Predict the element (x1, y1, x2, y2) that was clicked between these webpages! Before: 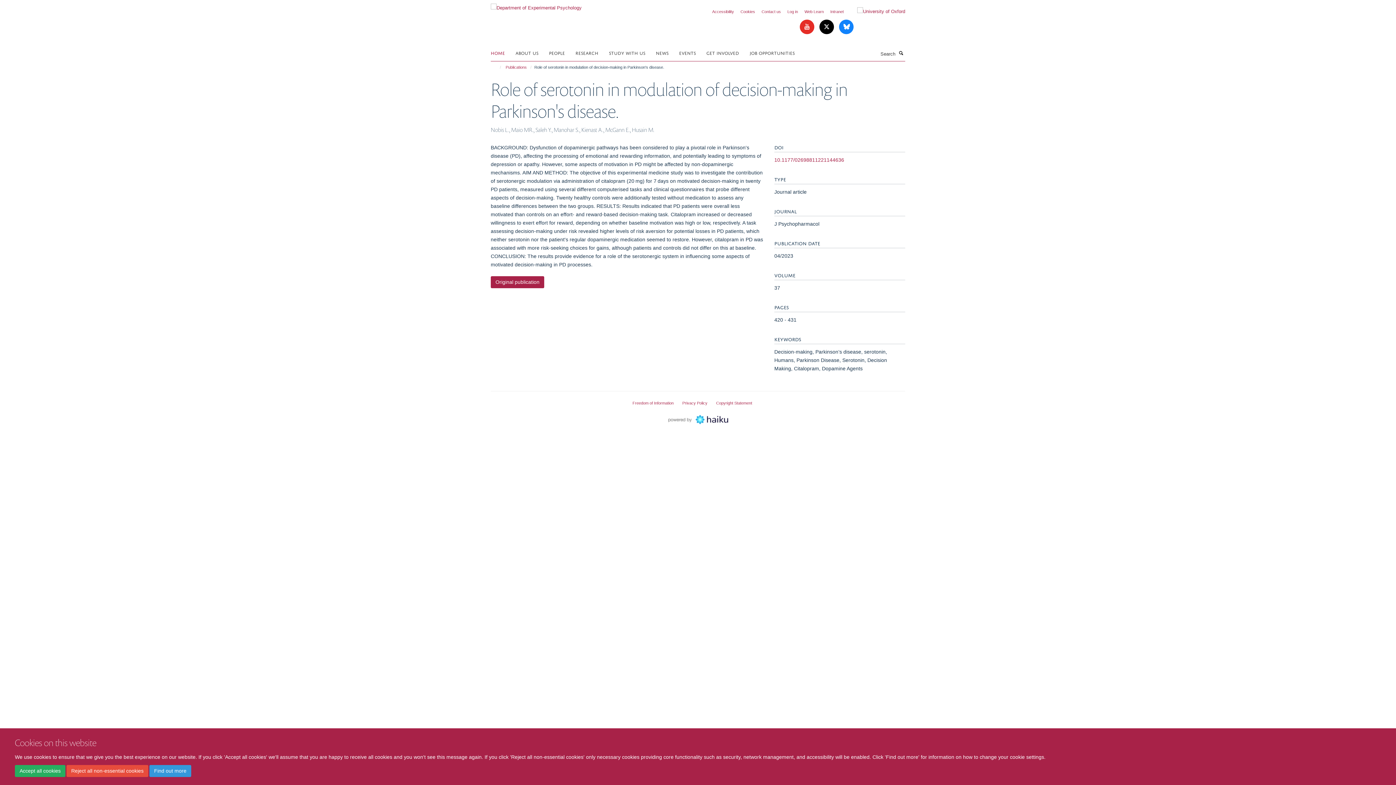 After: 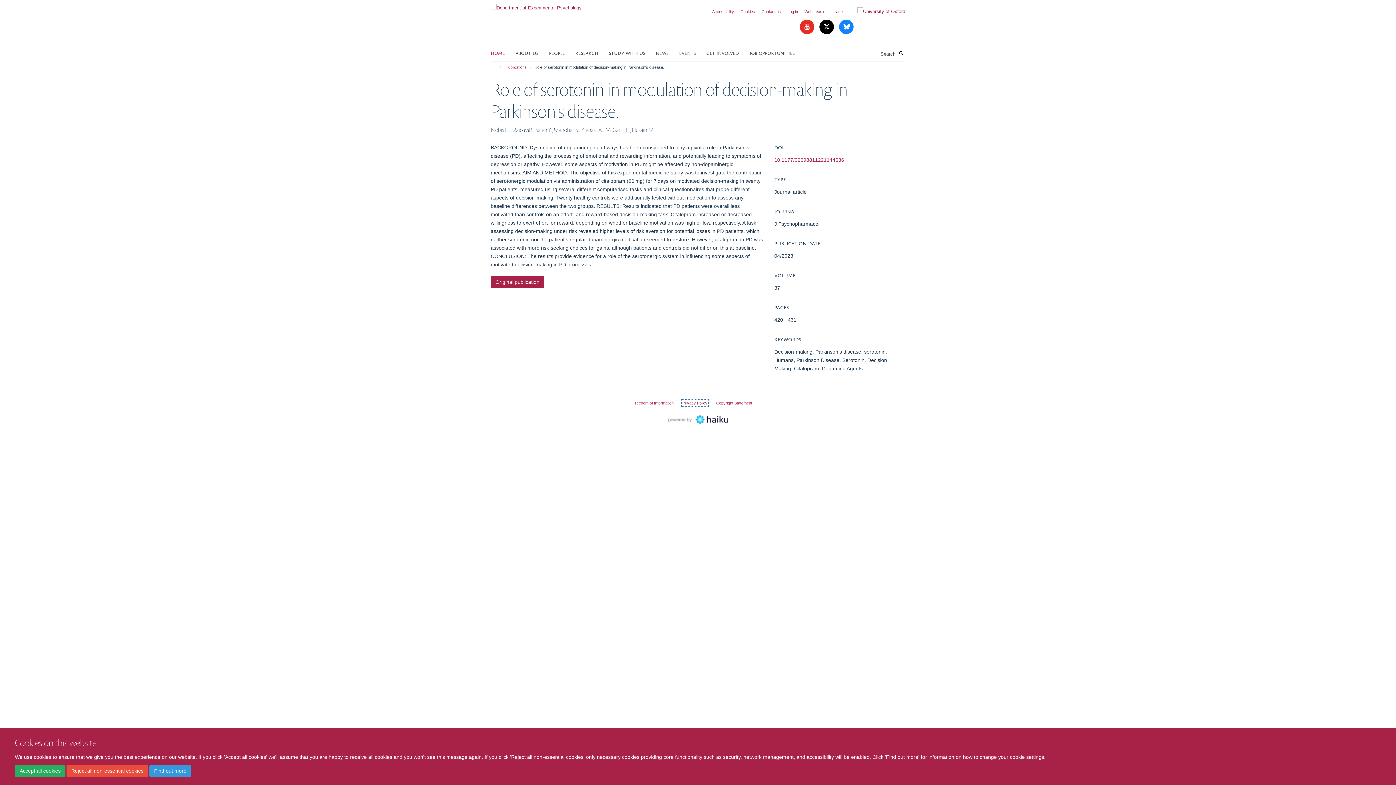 Action: label: Privacy Policy bbox: (682, 401, 707, 405)